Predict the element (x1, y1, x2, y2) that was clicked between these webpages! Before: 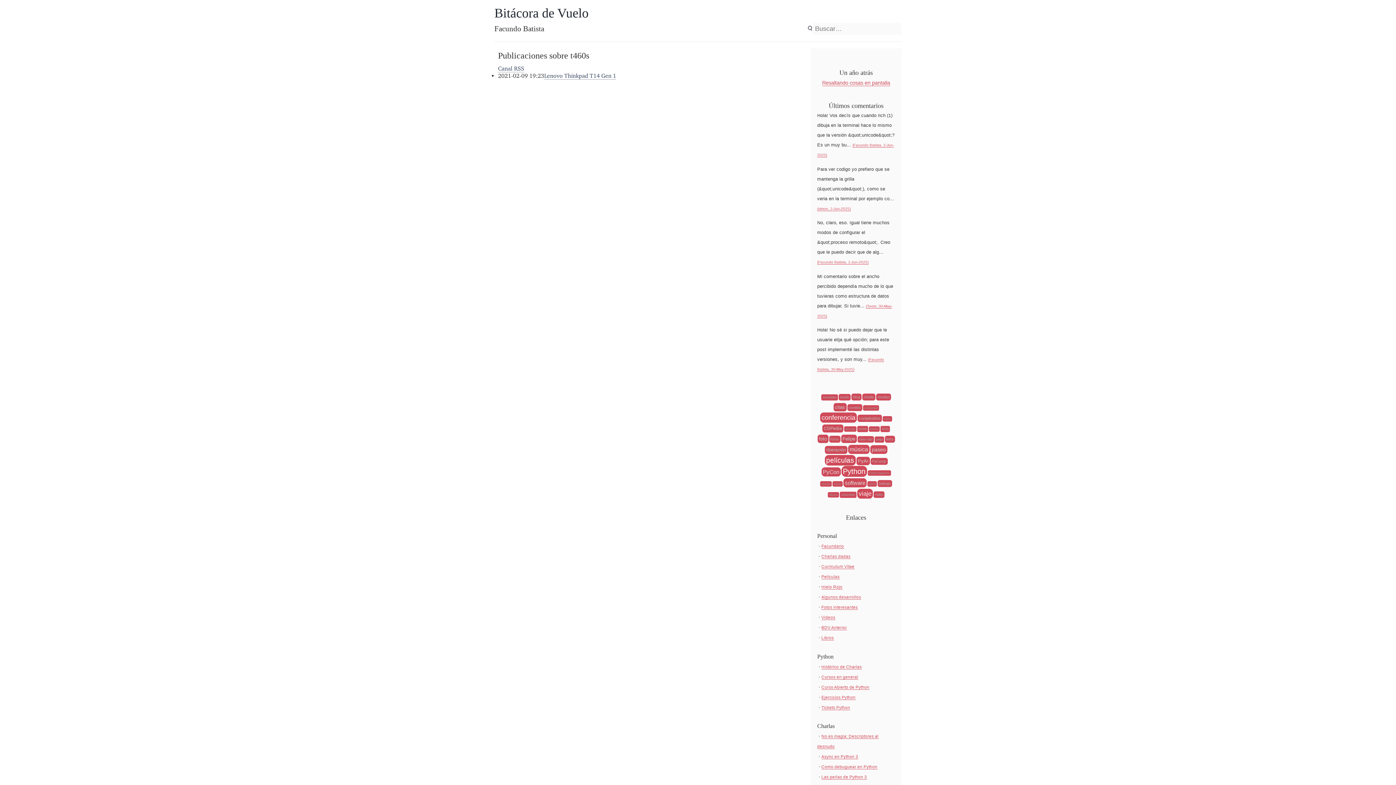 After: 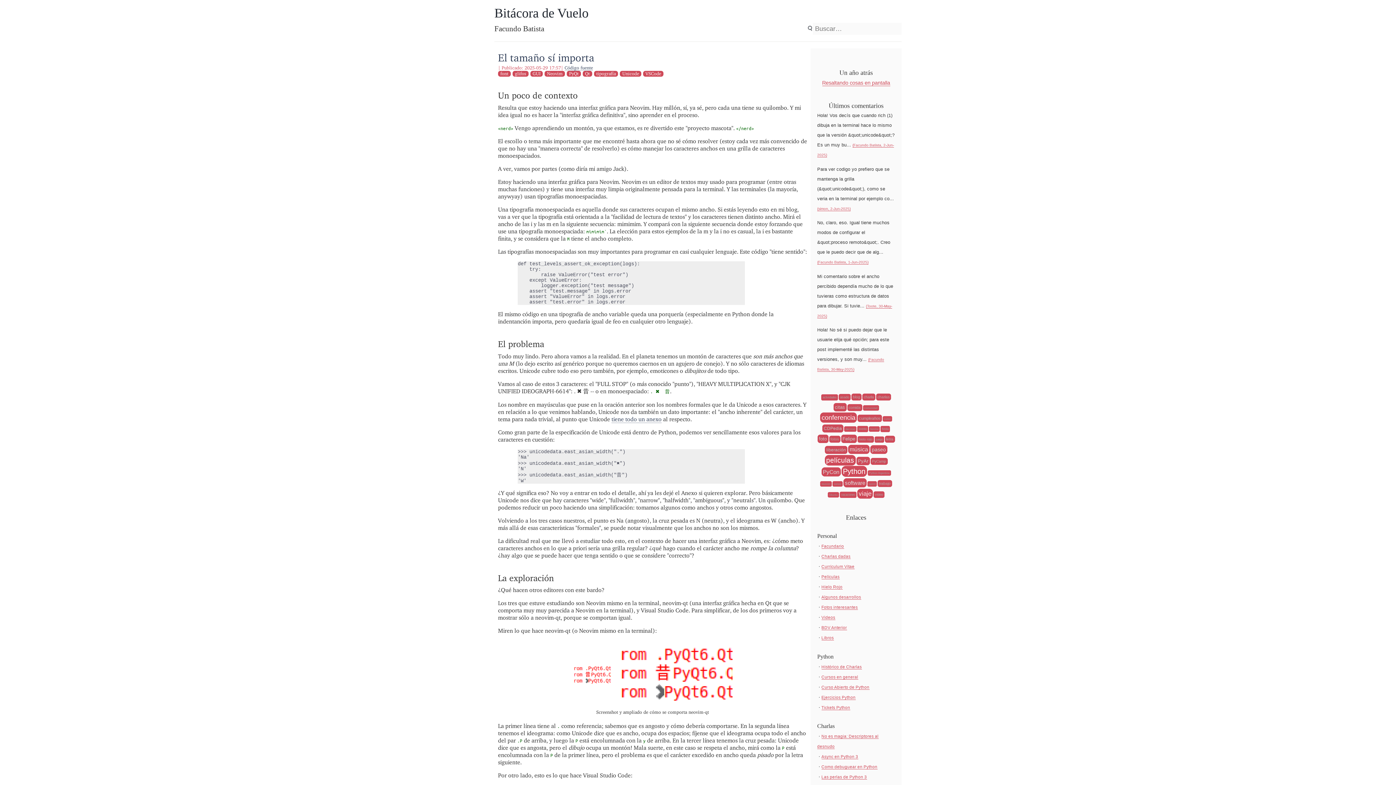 Action: label: (Facundo Batista, 1-Jun-2025) bbox: (817, 260, 868, 264)